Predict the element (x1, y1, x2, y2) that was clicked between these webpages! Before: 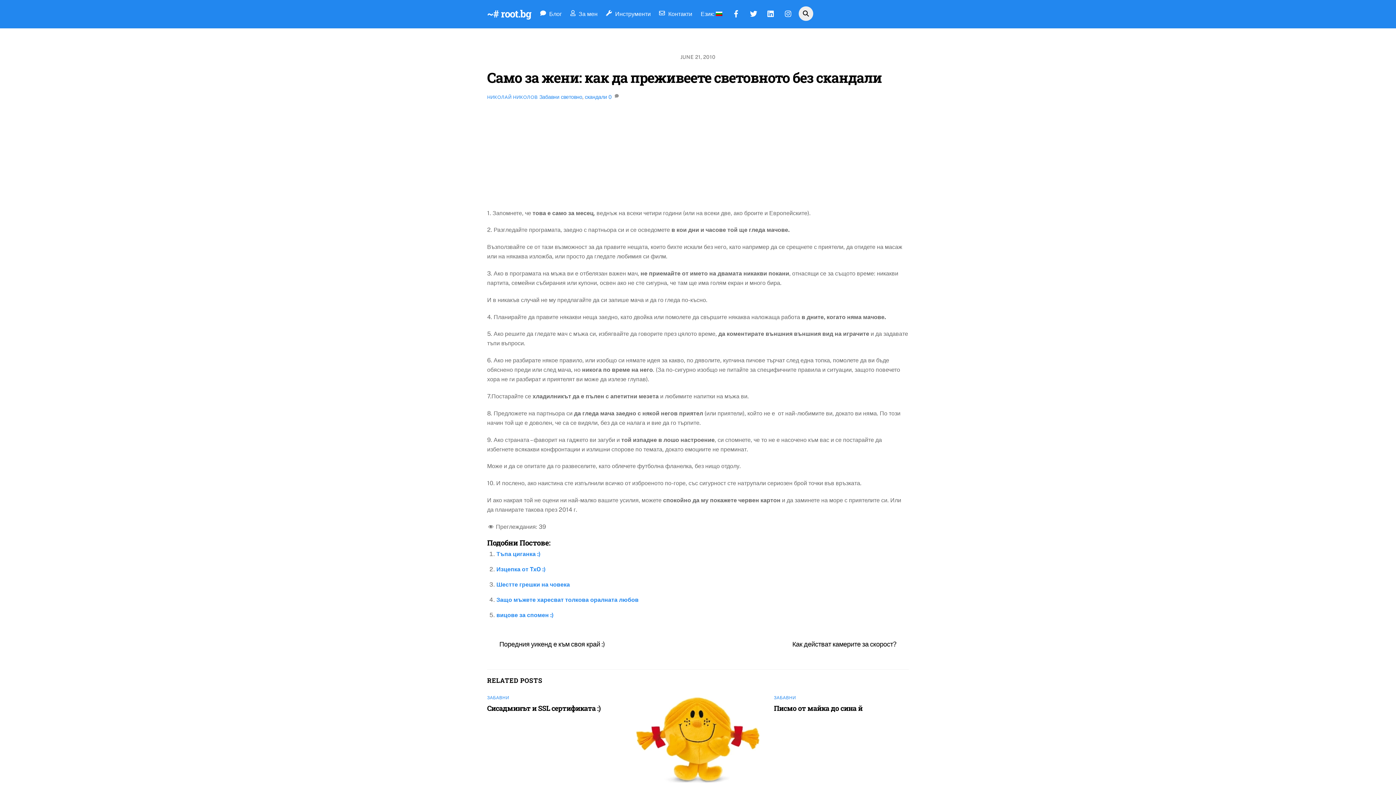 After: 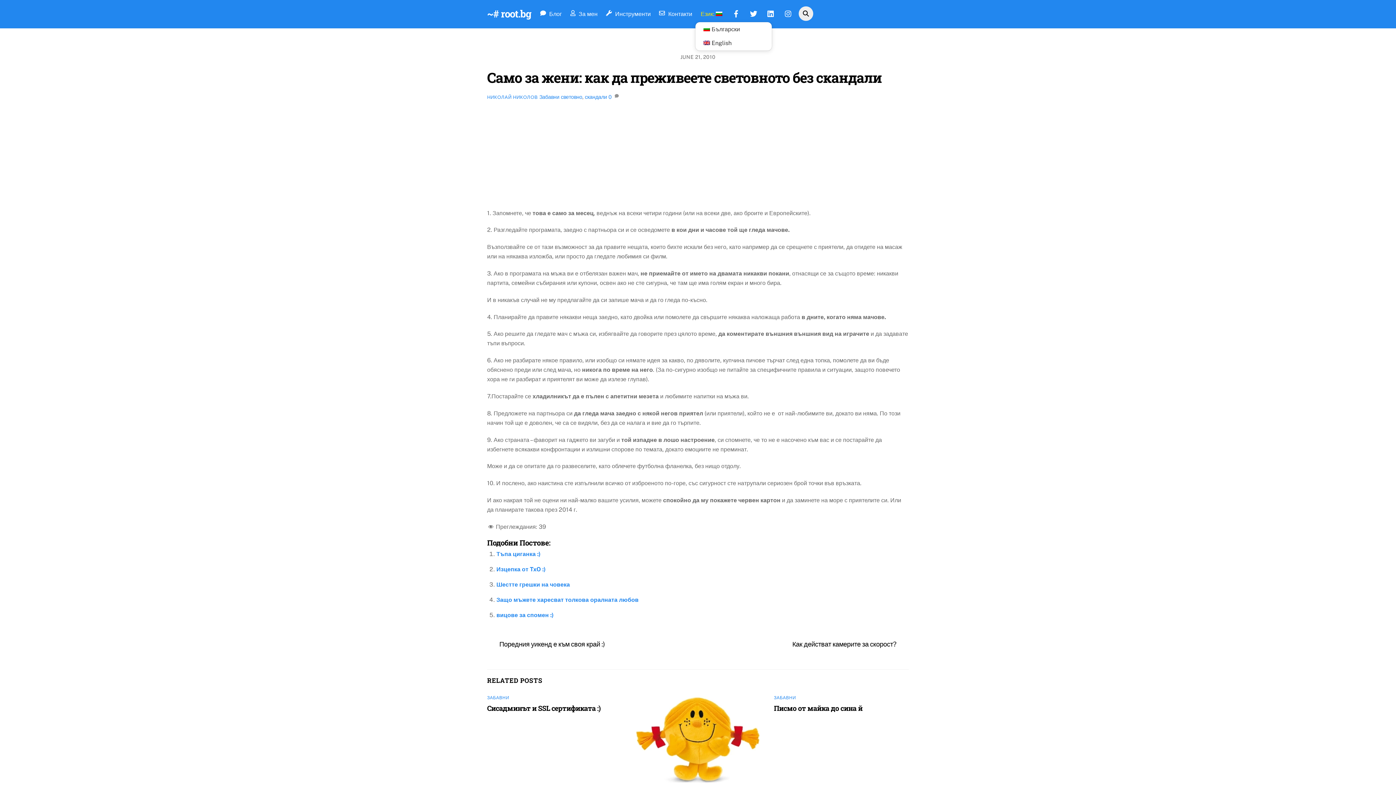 Action: bbox: (697, 5, 726, 22) label: Език: 